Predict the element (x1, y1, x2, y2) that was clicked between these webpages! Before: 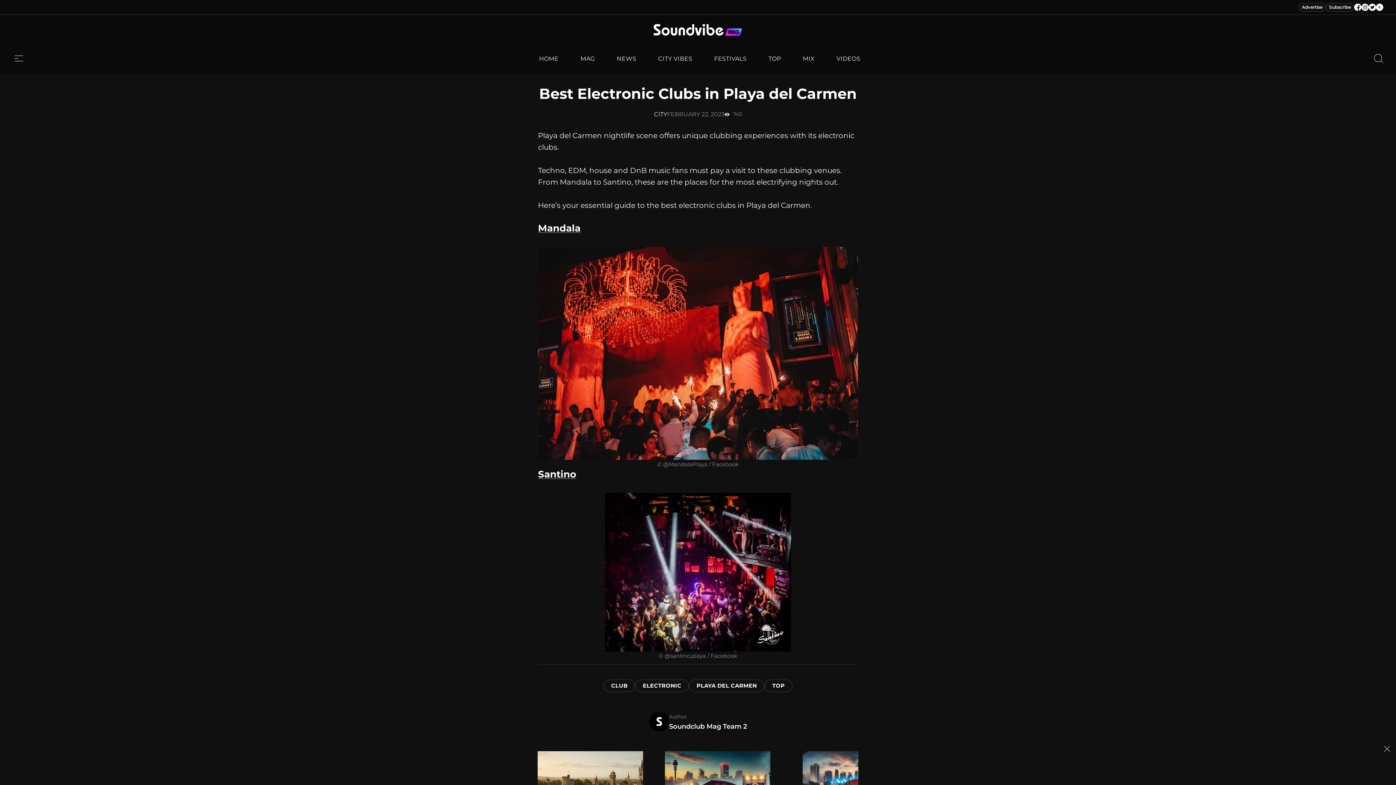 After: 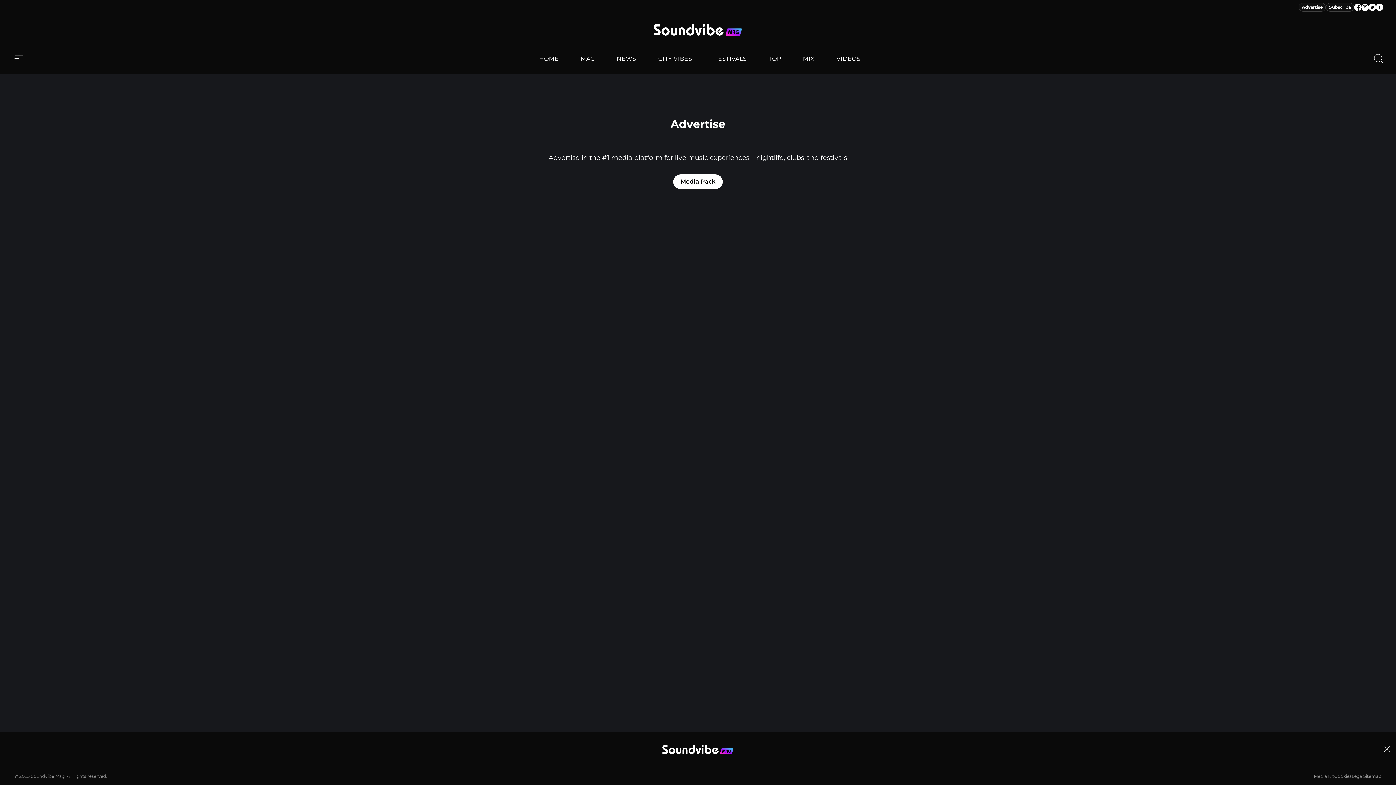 Action: bbox: (1298, 2, 1326, 11) label: Advertise